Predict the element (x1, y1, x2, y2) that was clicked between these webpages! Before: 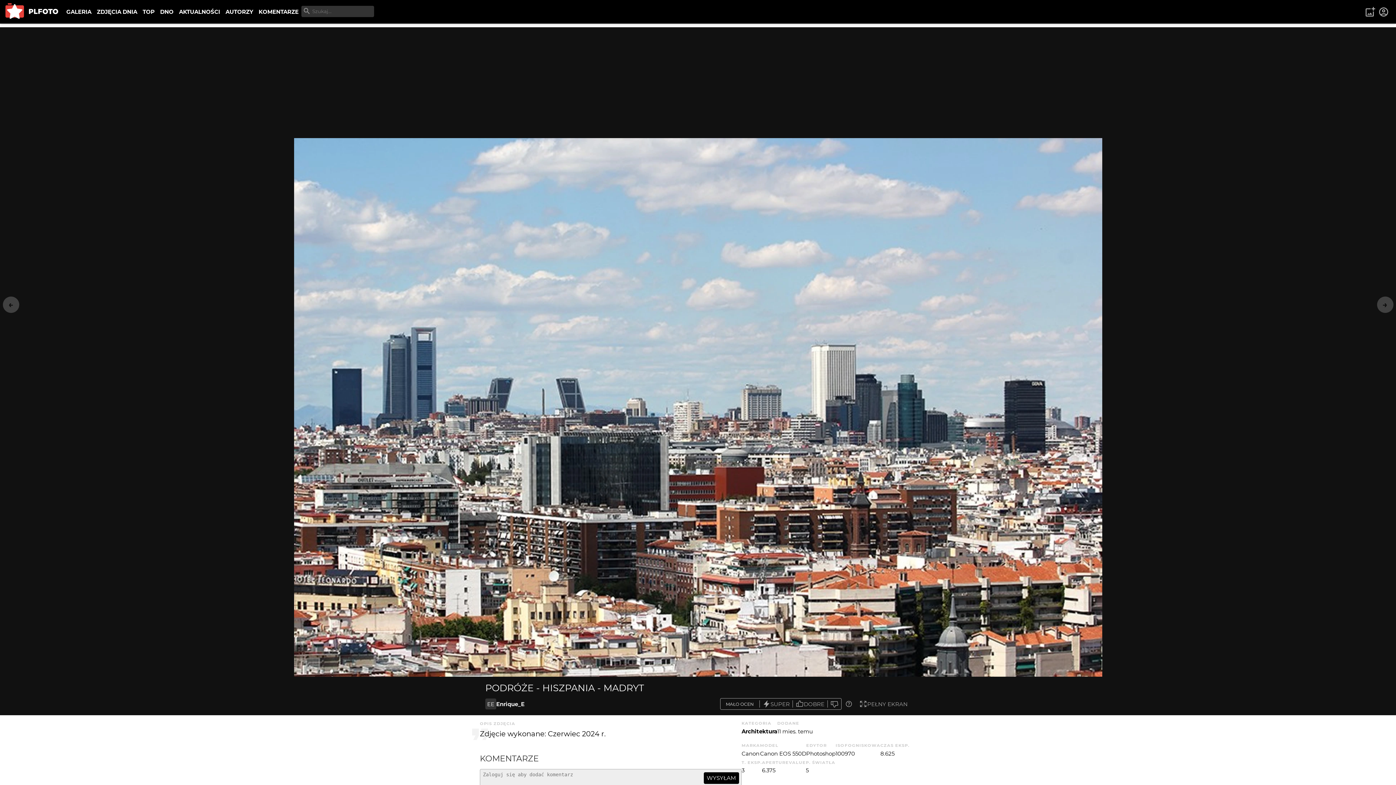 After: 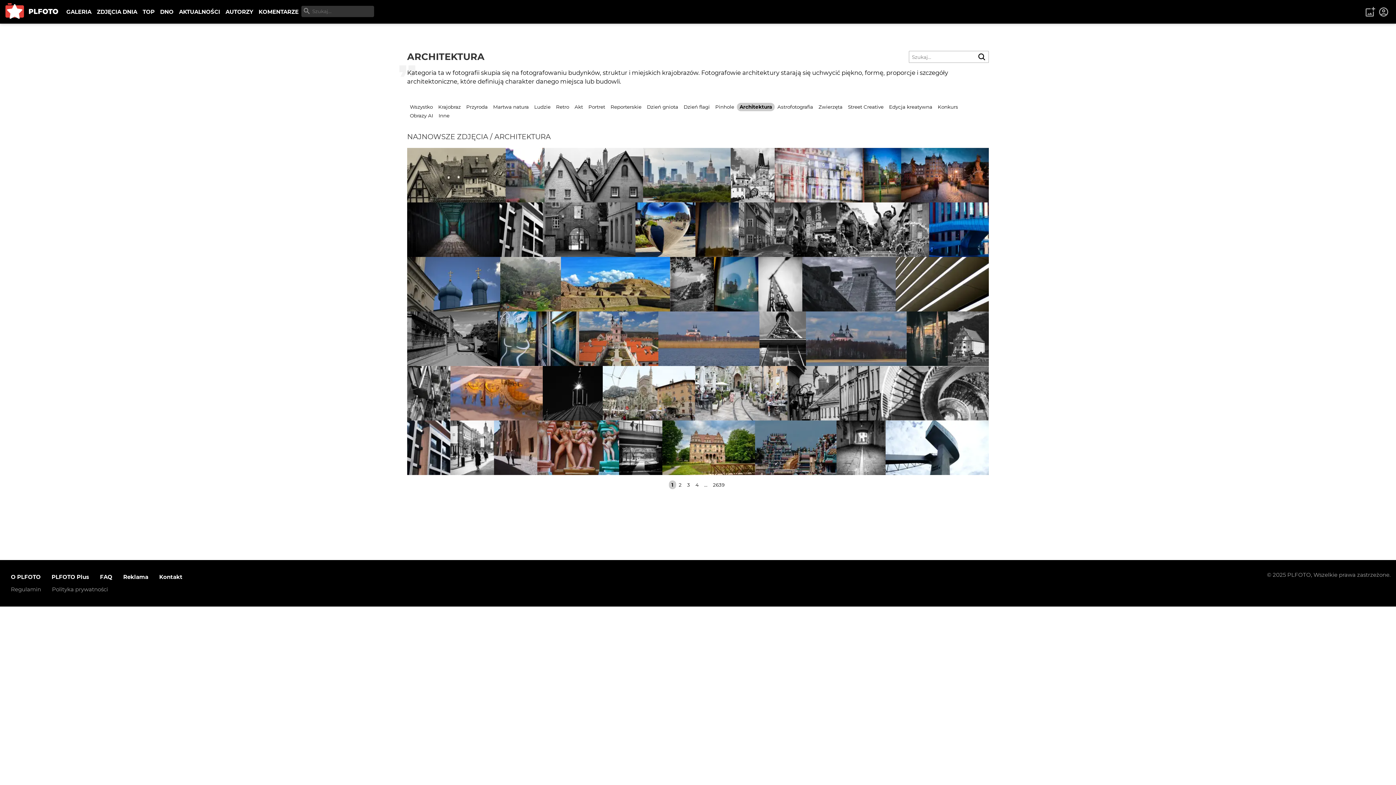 Action: bbox: (741, 728, 777, 735) label: Architektura